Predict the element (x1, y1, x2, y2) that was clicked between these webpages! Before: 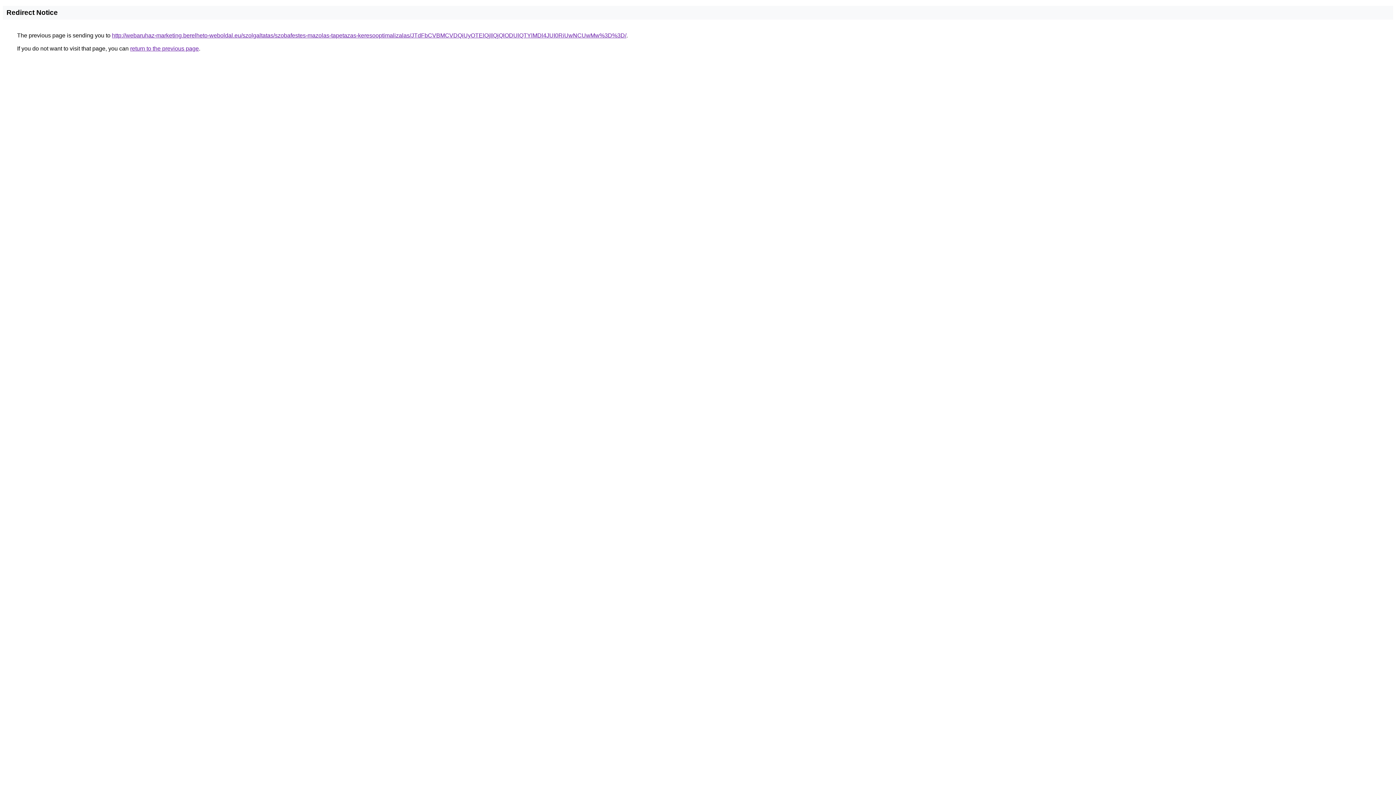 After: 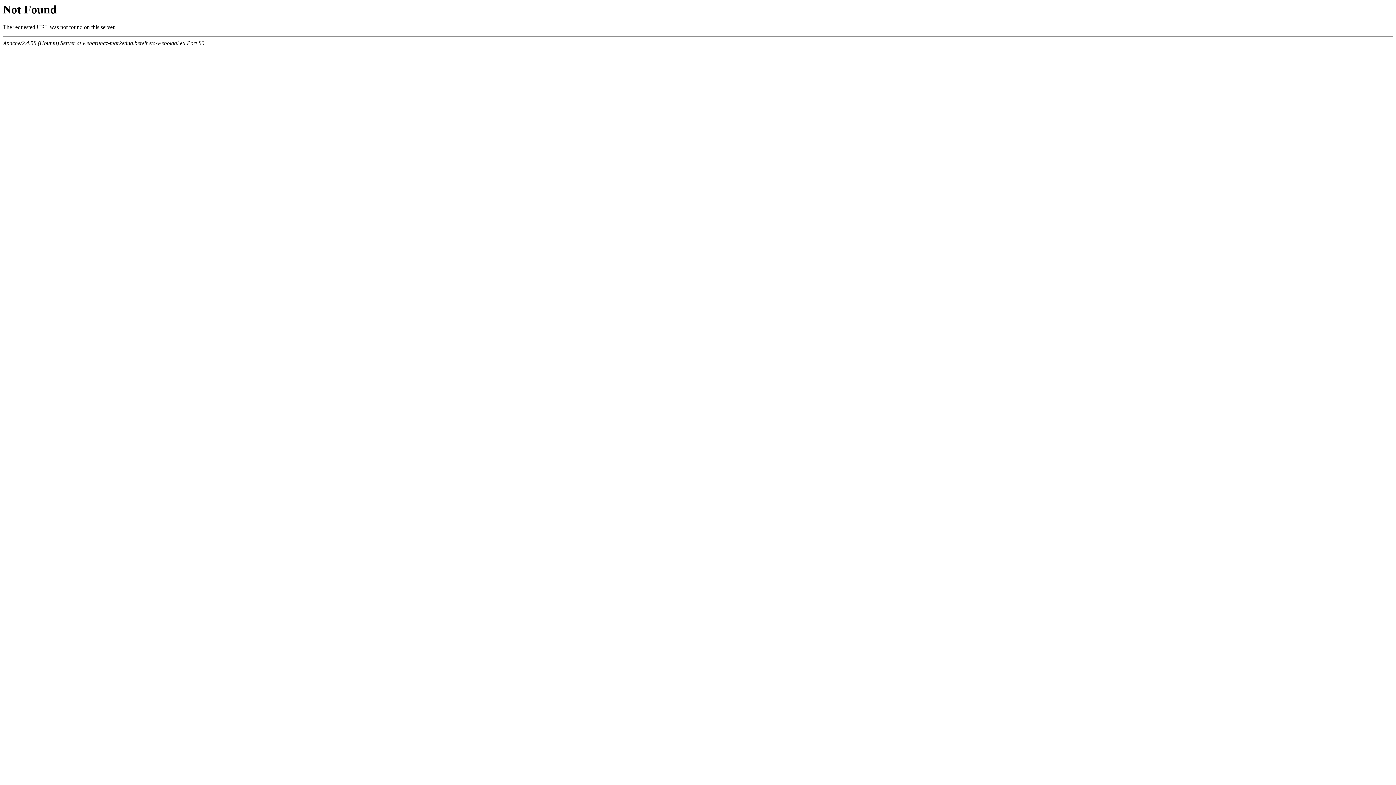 Action: label: http://webaruhaz-marketing.berelheto-weboldal.eu/szolgaltatas/szobafestes-mazolas-tapetazas-keresooptimalizalas/JTdFbCVBMCVDQiUyOTElQjIlQjQlODUlQTYlMDl4JUI0RiUwNCUwMw%3D%3D/ bbox: (112, 32, 626, 38)